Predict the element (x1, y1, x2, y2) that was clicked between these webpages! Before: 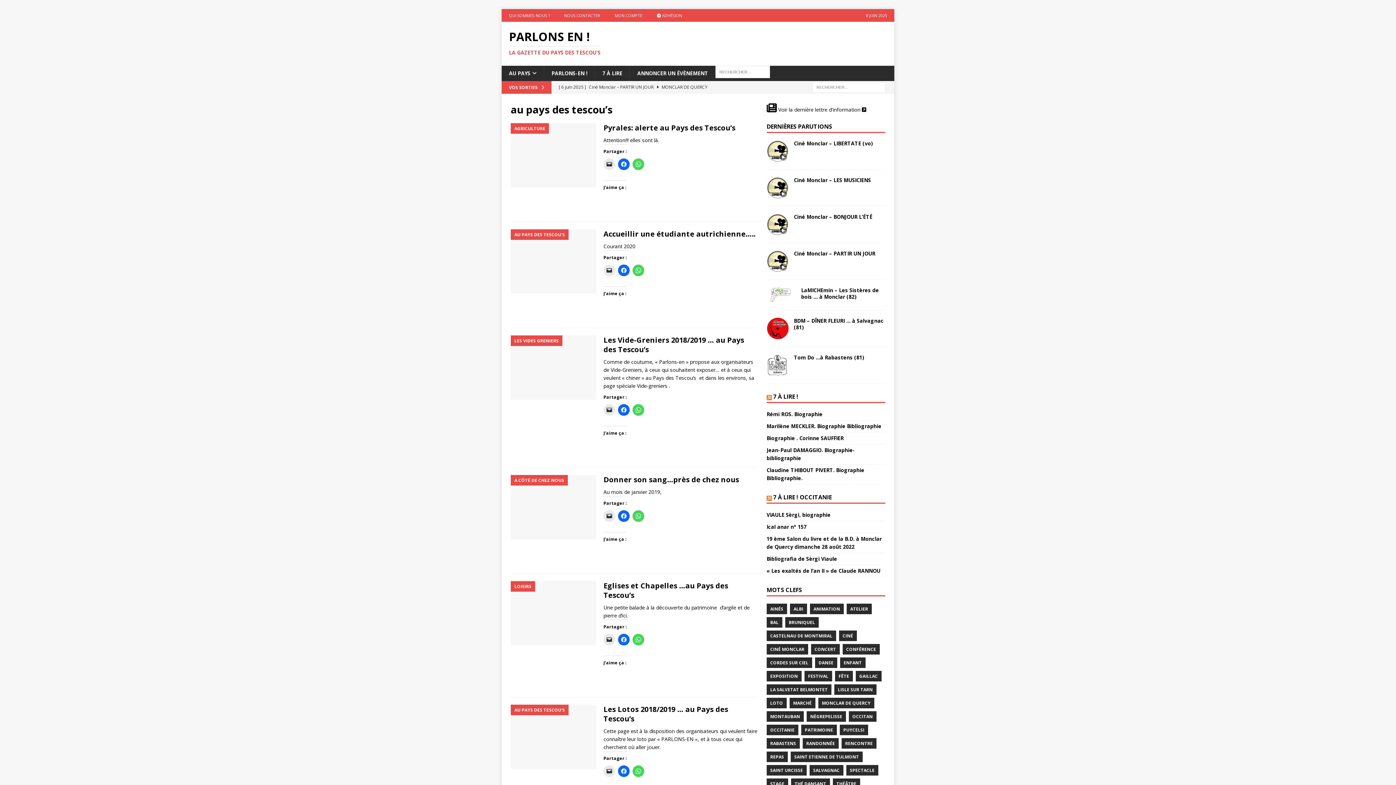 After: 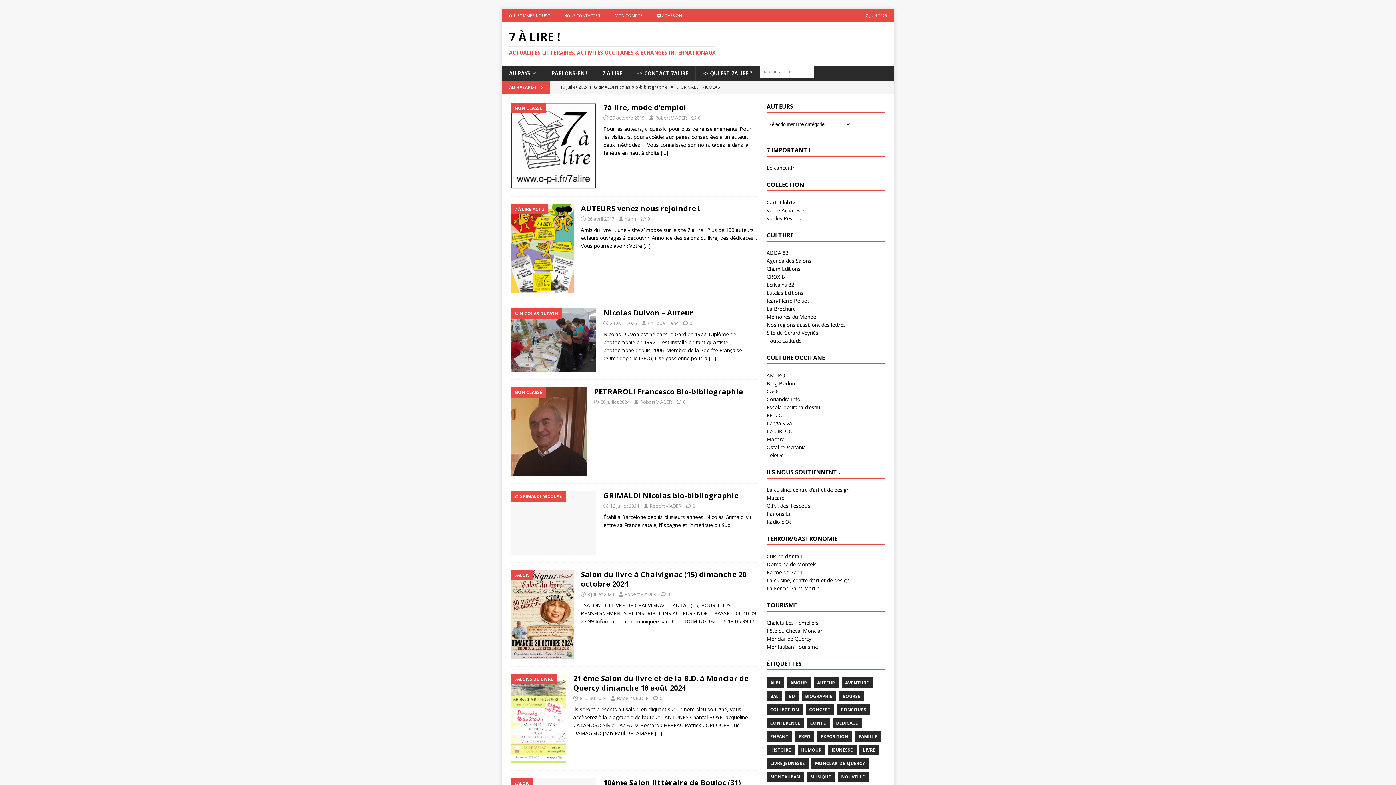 Action: label: 7 À LIRE bbox: (594, 65, 629, 81)